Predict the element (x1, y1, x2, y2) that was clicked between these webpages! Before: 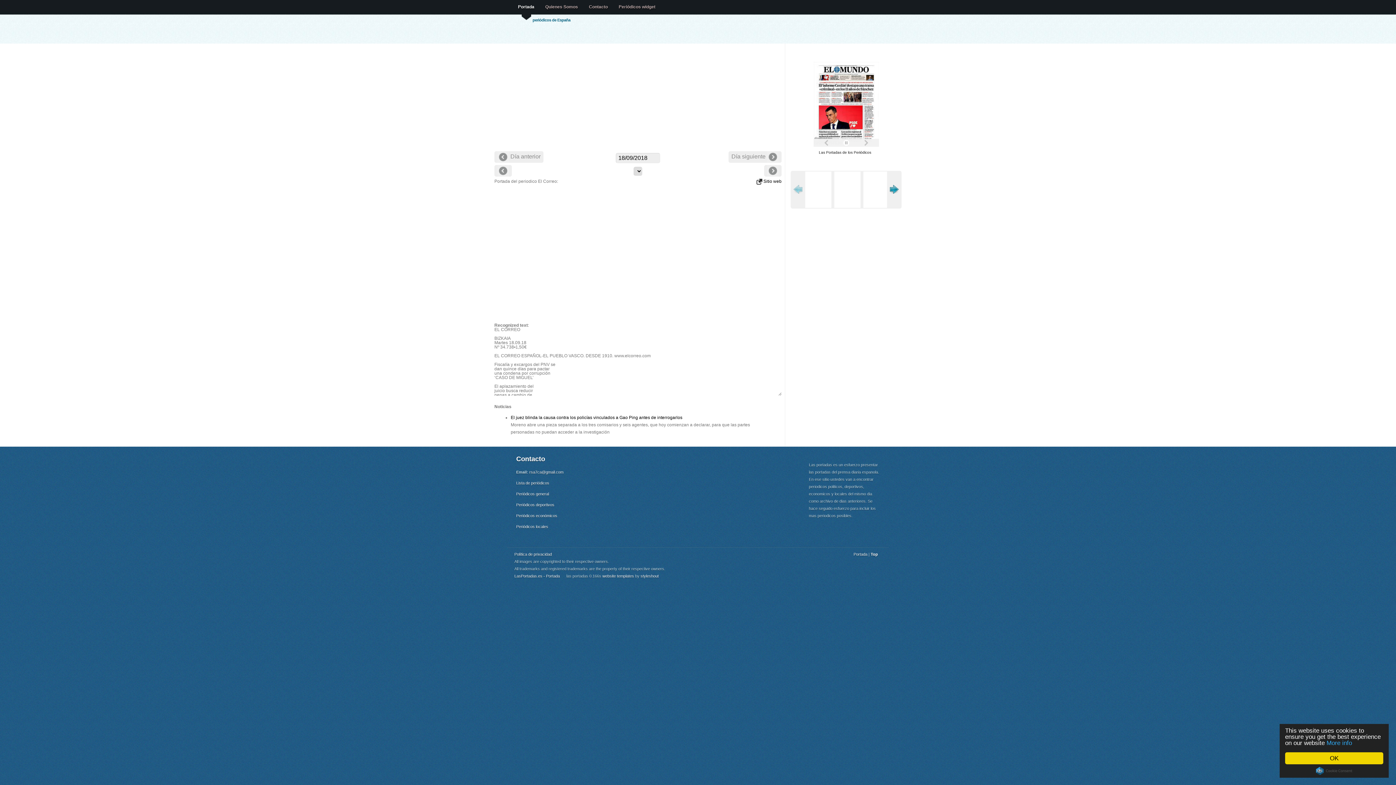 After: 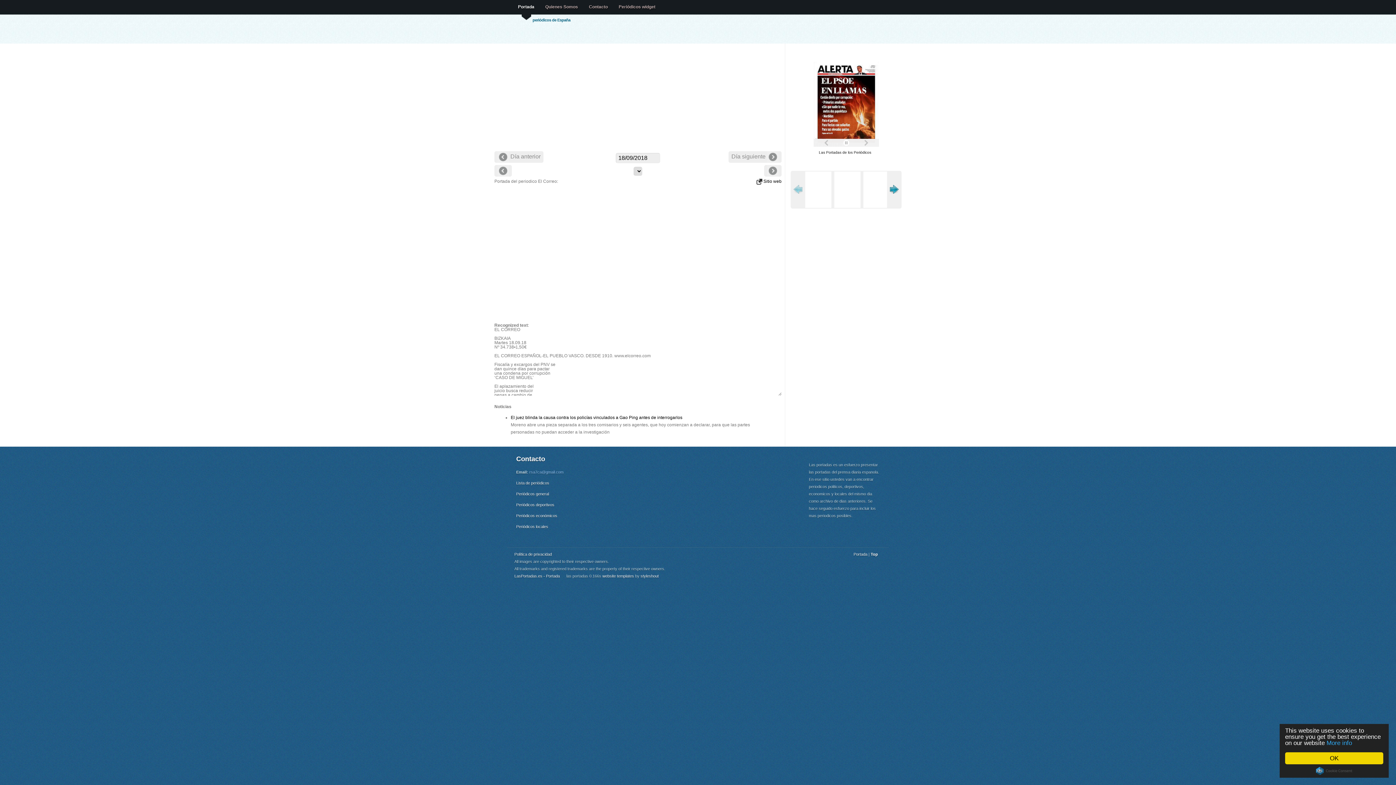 Action: bbox: (529, 470, 563, 474) label: rsa7ca@gmail.com